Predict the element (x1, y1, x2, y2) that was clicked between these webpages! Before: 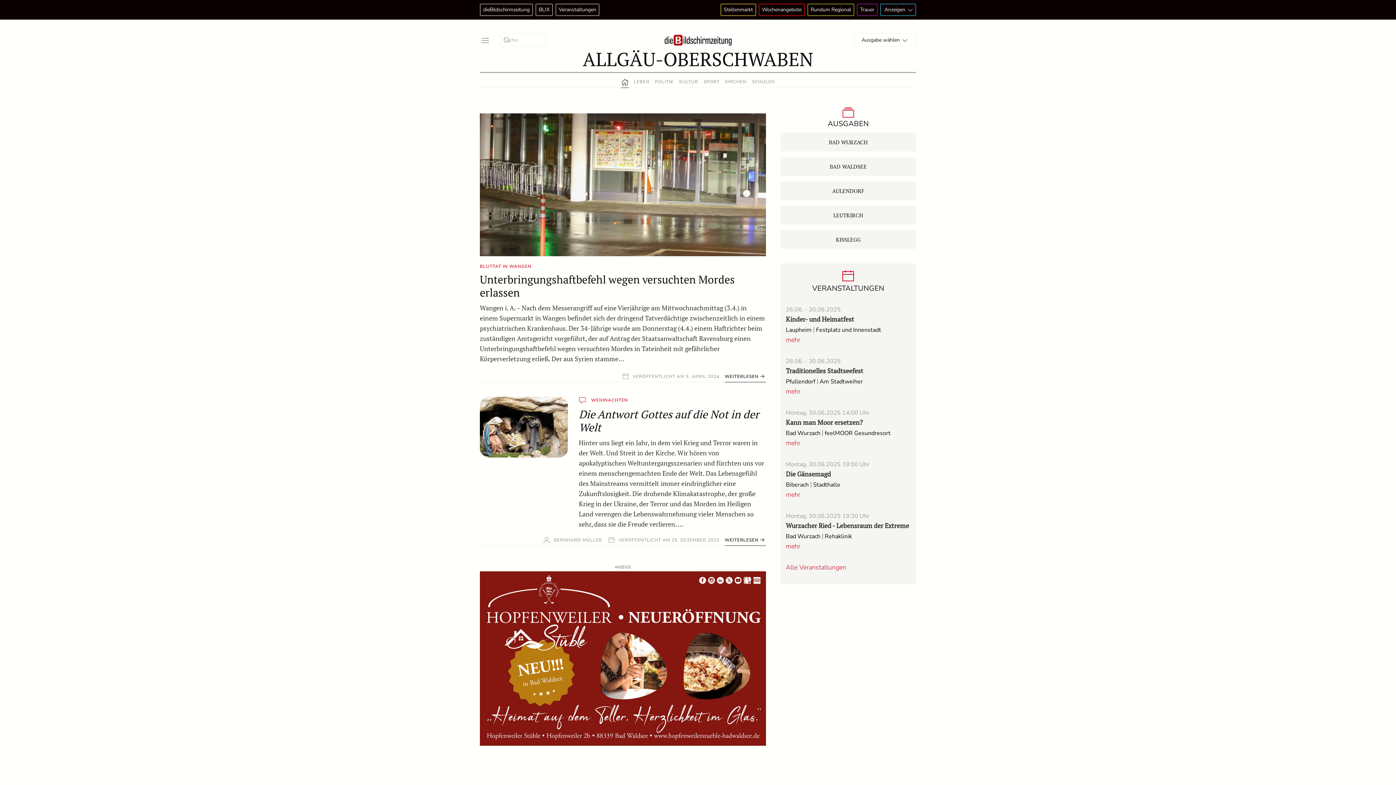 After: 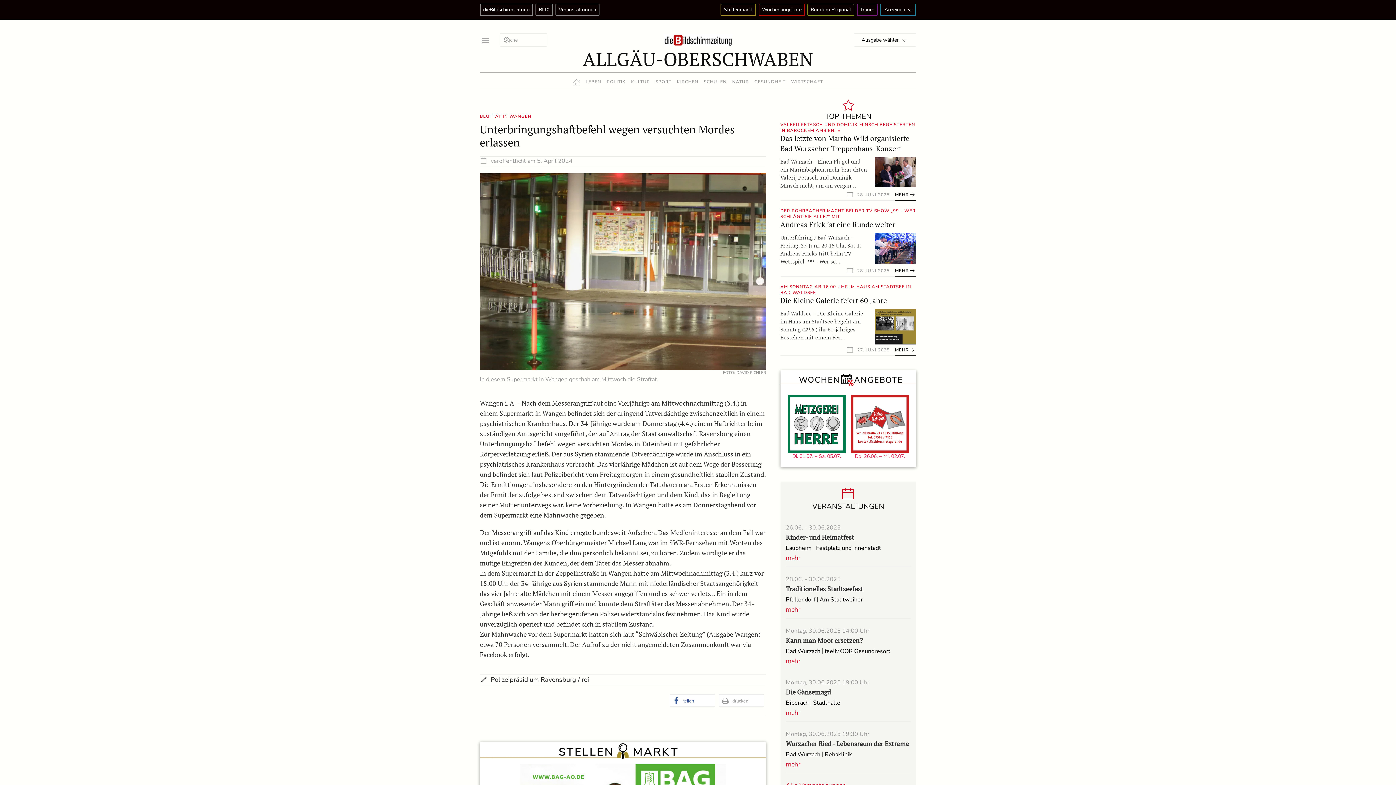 Action: bbox: (480, 179, 766, 188)